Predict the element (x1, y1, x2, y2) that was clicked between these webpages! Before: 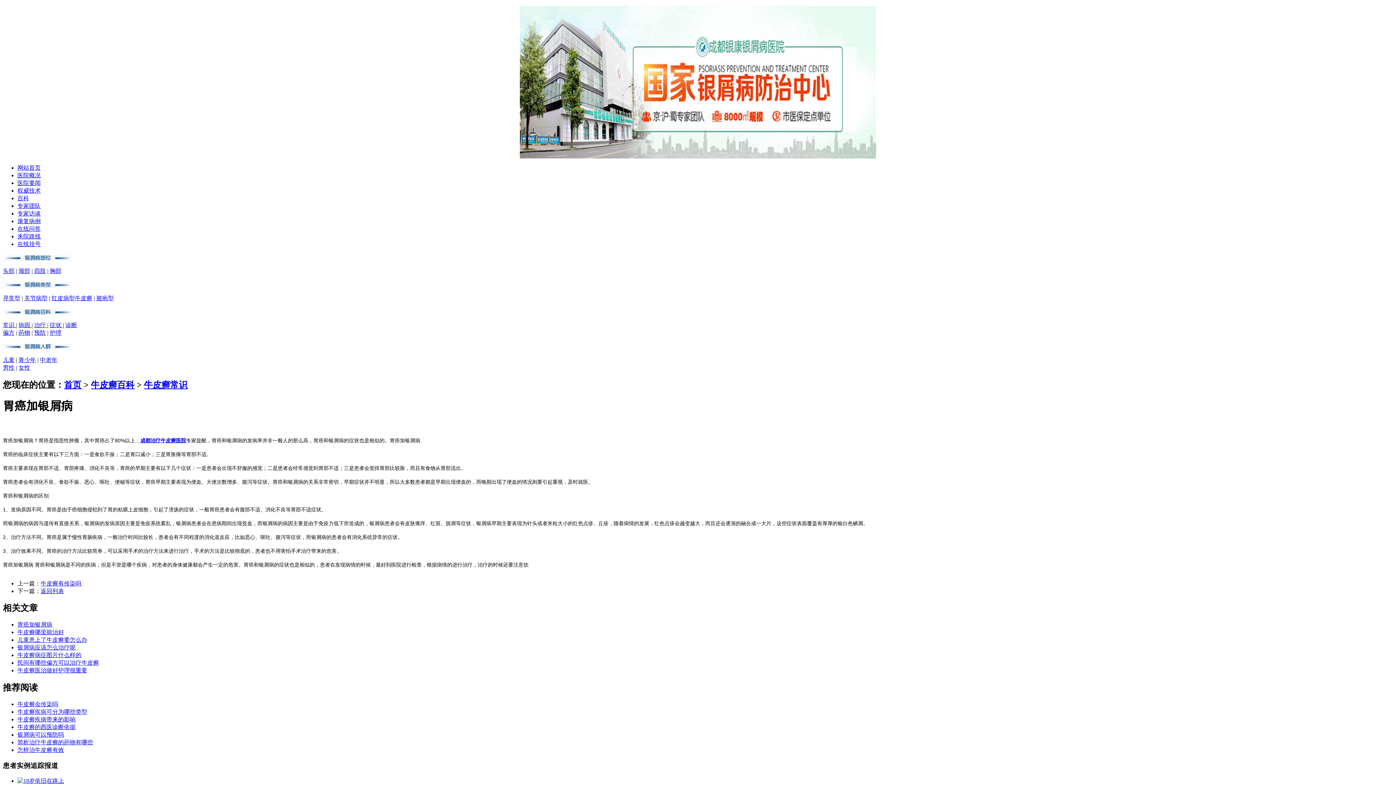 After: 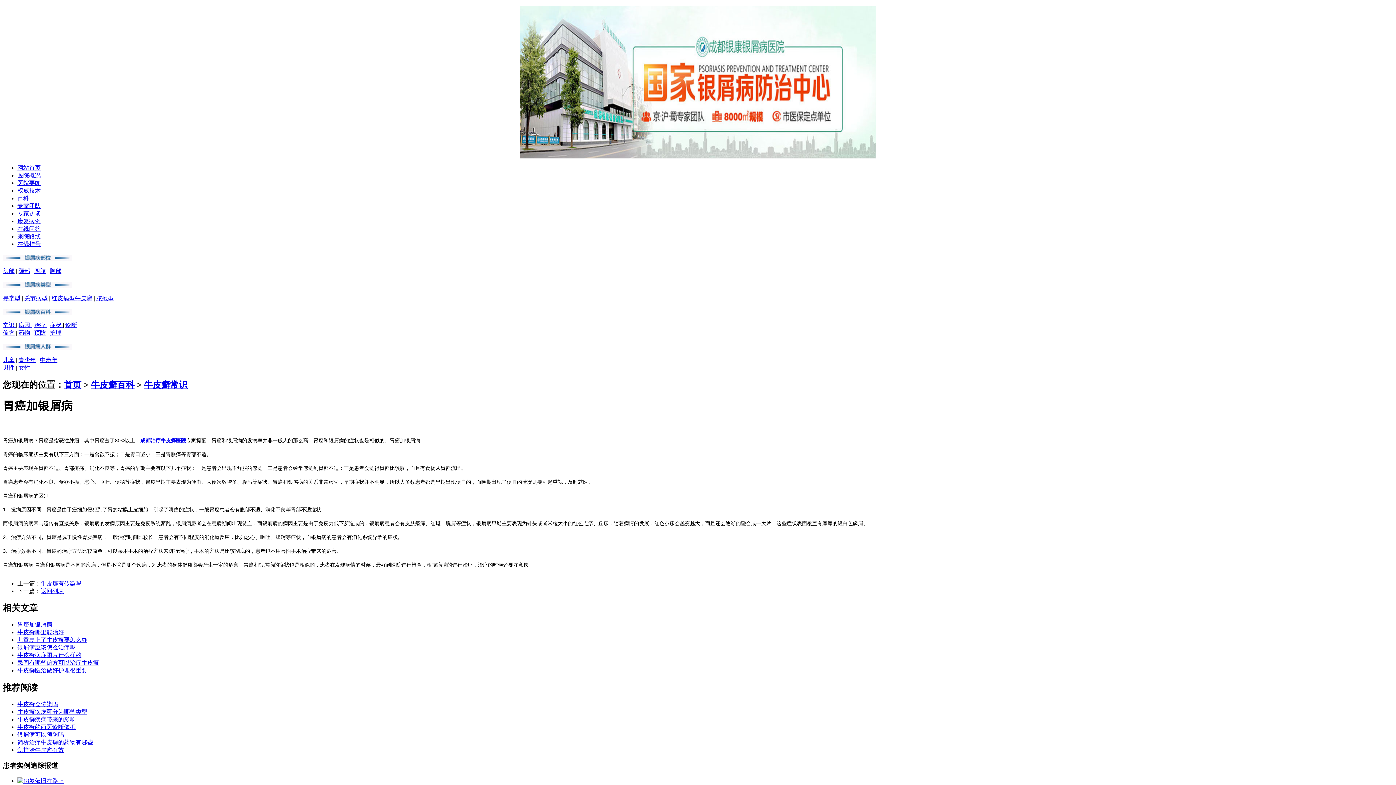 Action: label: 牛皮癣哪里能治好 bbox: (17, 629, 64, 635)